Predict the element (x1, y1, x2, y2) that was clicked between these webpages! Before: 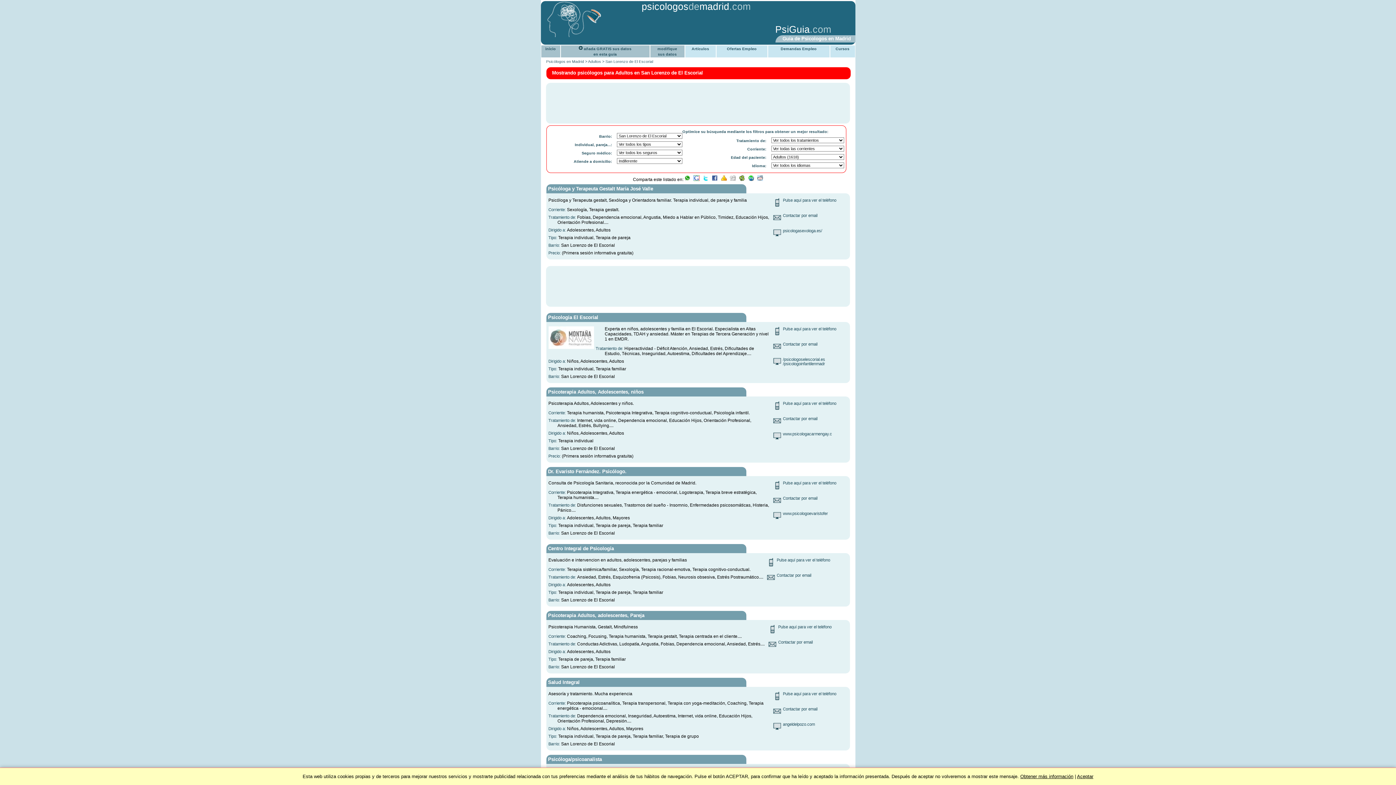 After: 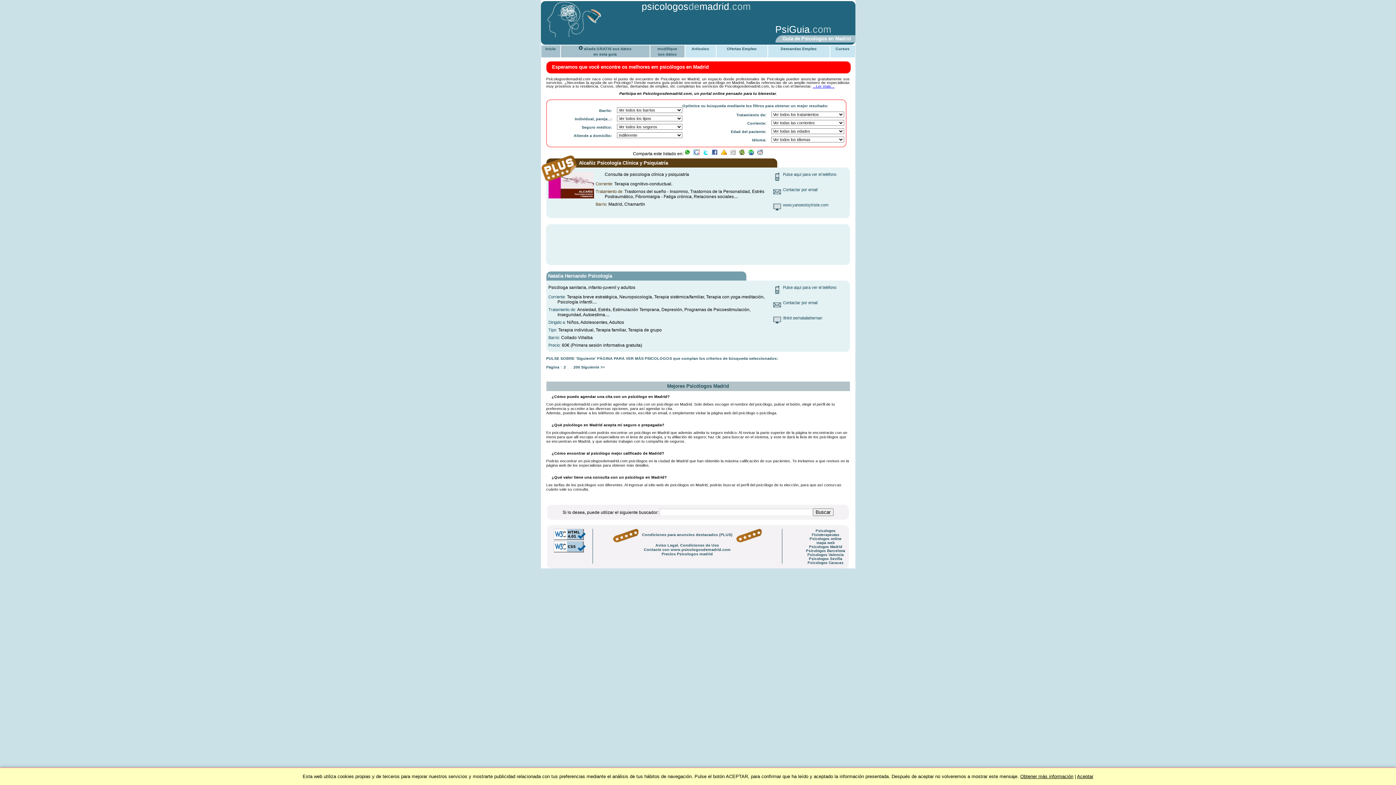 Action: label: Psicólogos en Madrid bbox: (546, 59, 584, 63)